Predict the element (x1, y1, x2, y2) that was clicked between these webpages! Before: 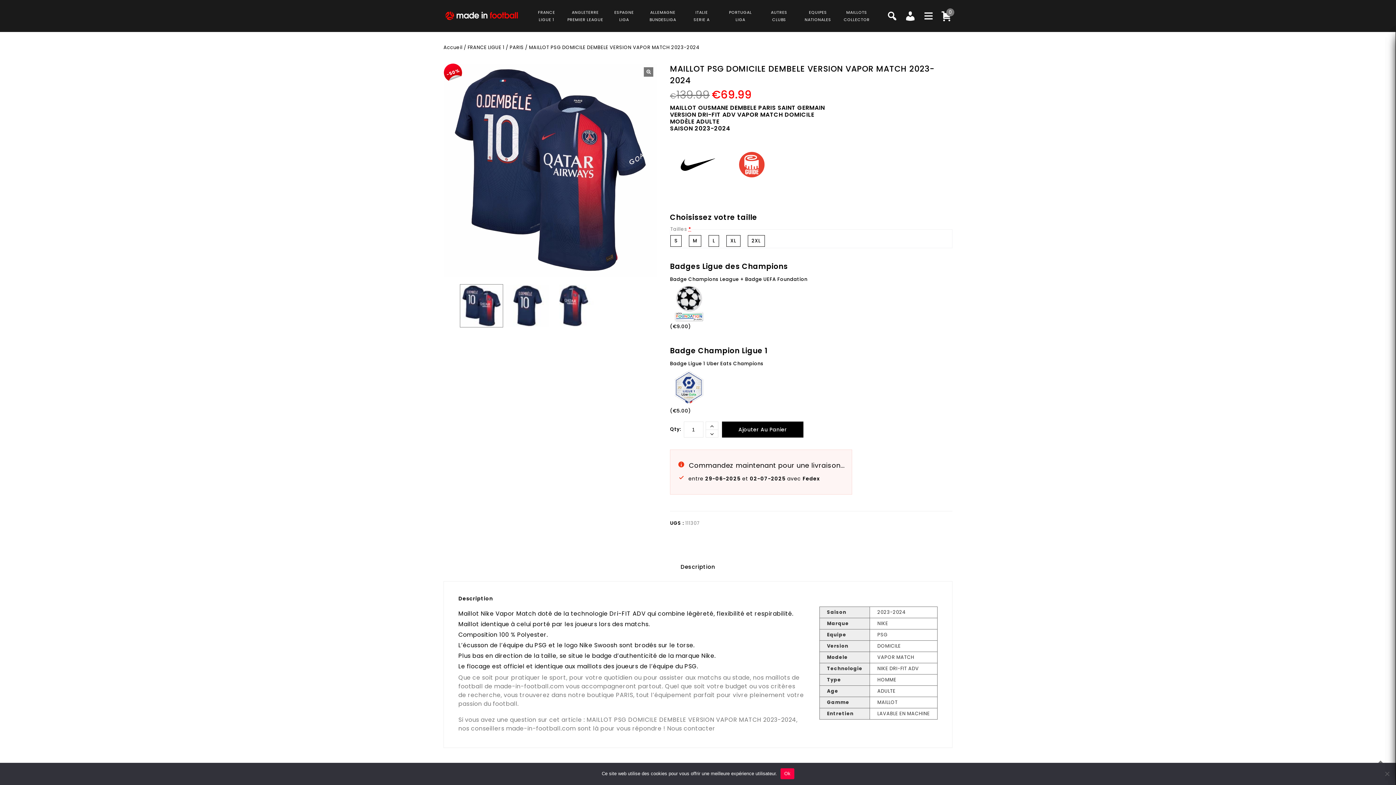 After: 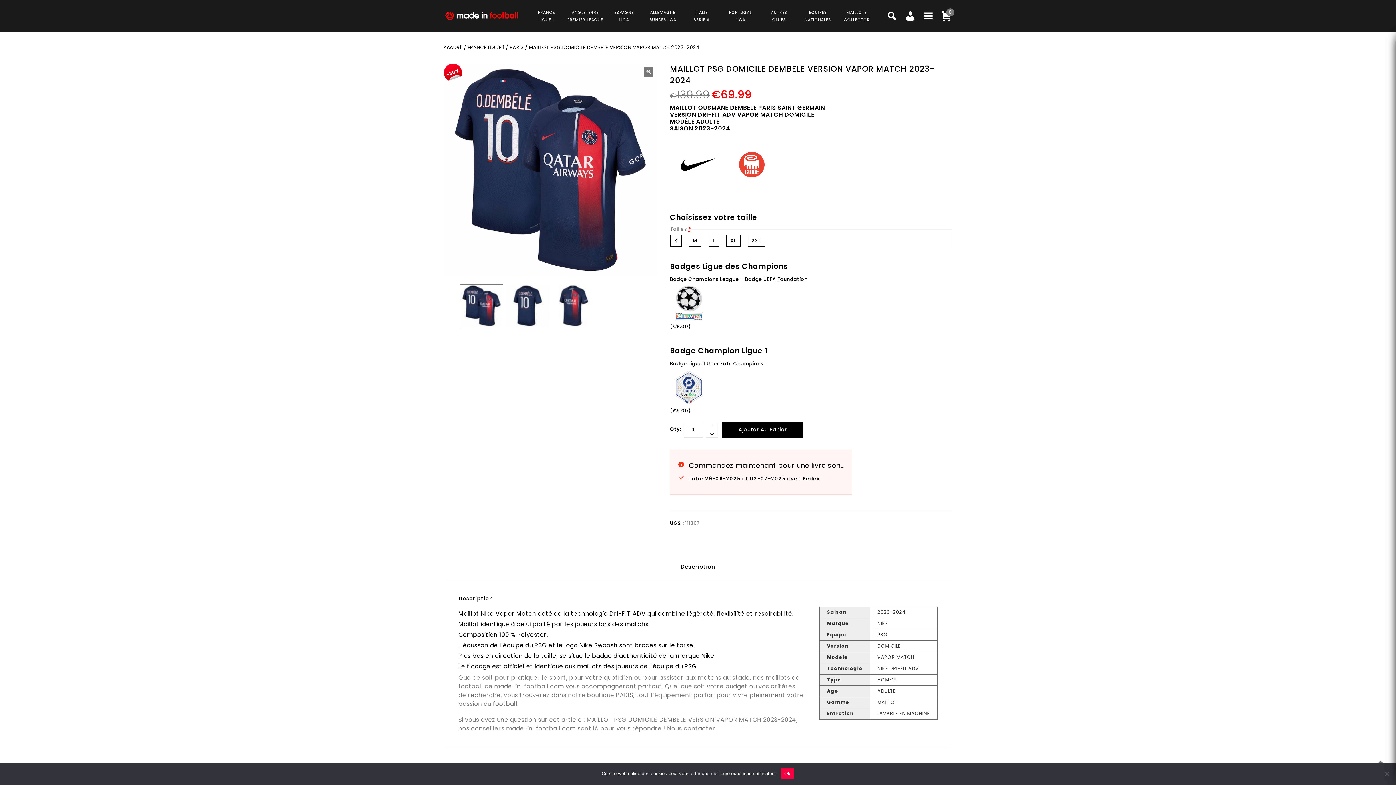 Action: bbox: (670, 563, 725, 571) label: Description